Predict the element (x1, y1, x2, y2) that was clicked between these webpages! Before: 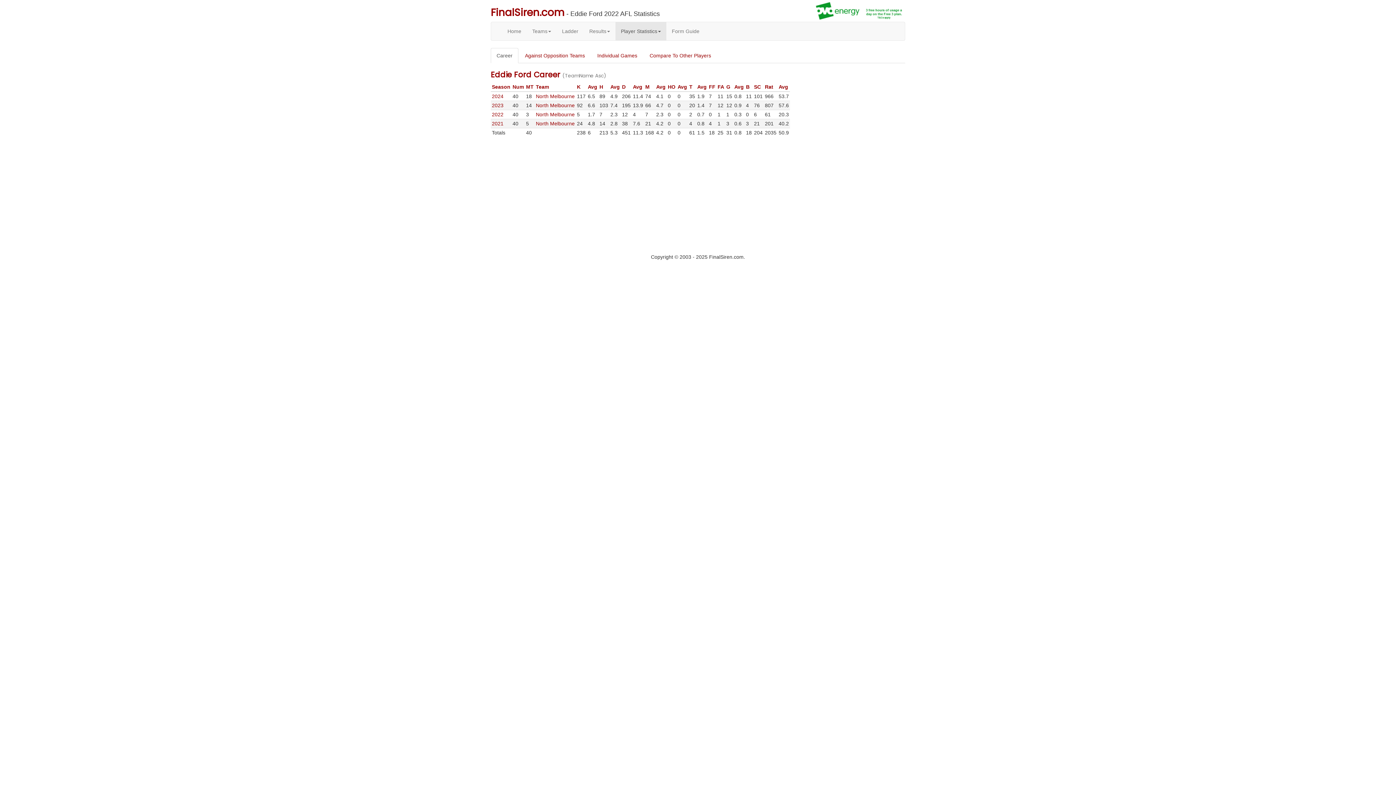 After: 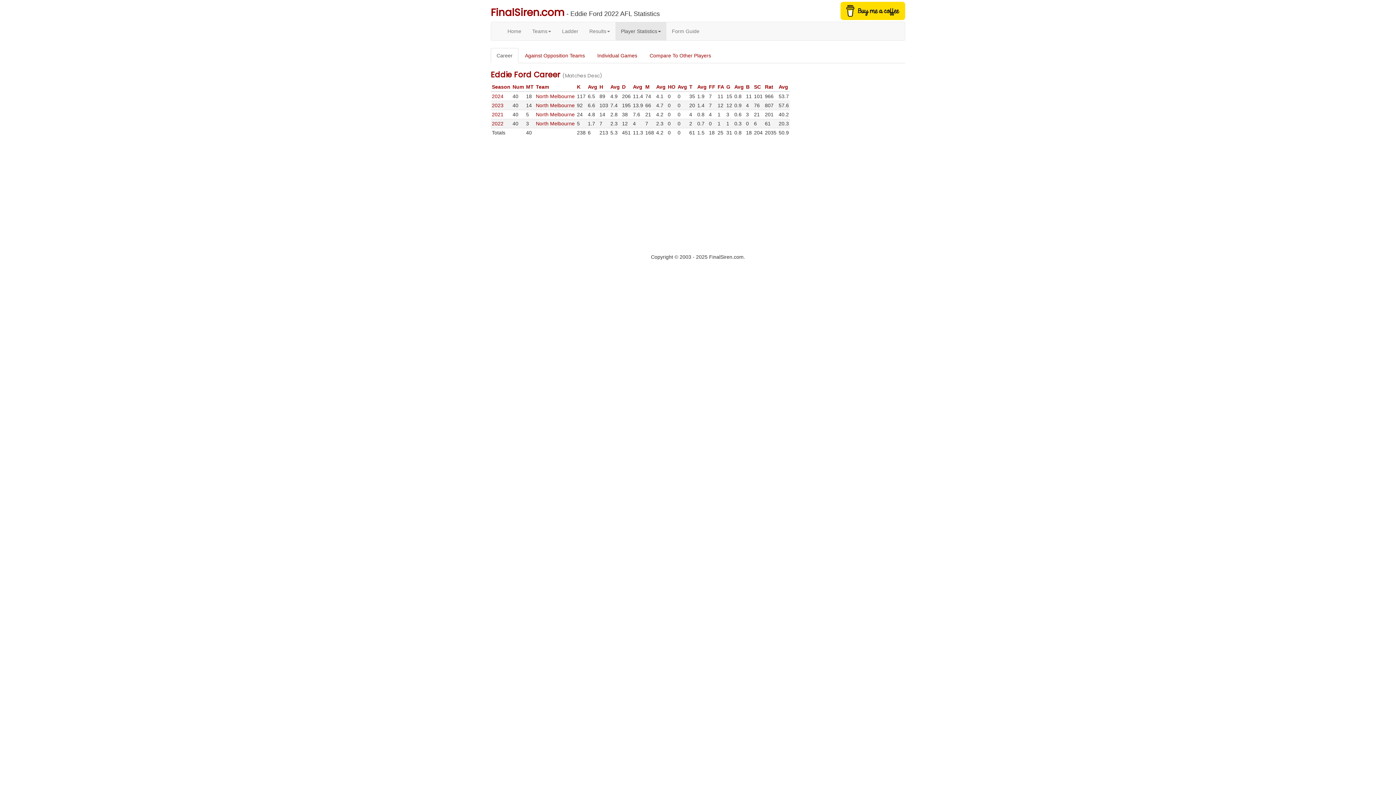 Action: bbox: (526, 84, 533, 89) label: MT